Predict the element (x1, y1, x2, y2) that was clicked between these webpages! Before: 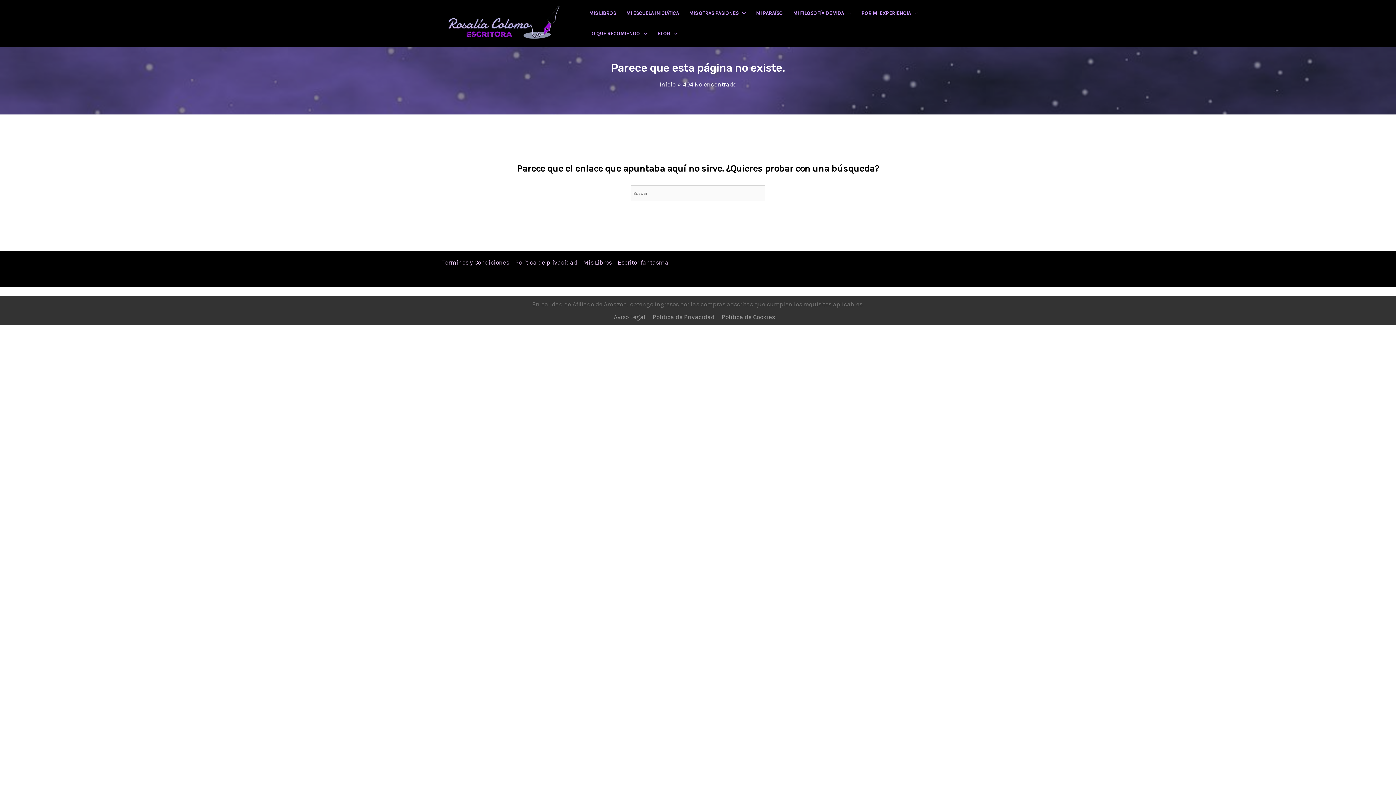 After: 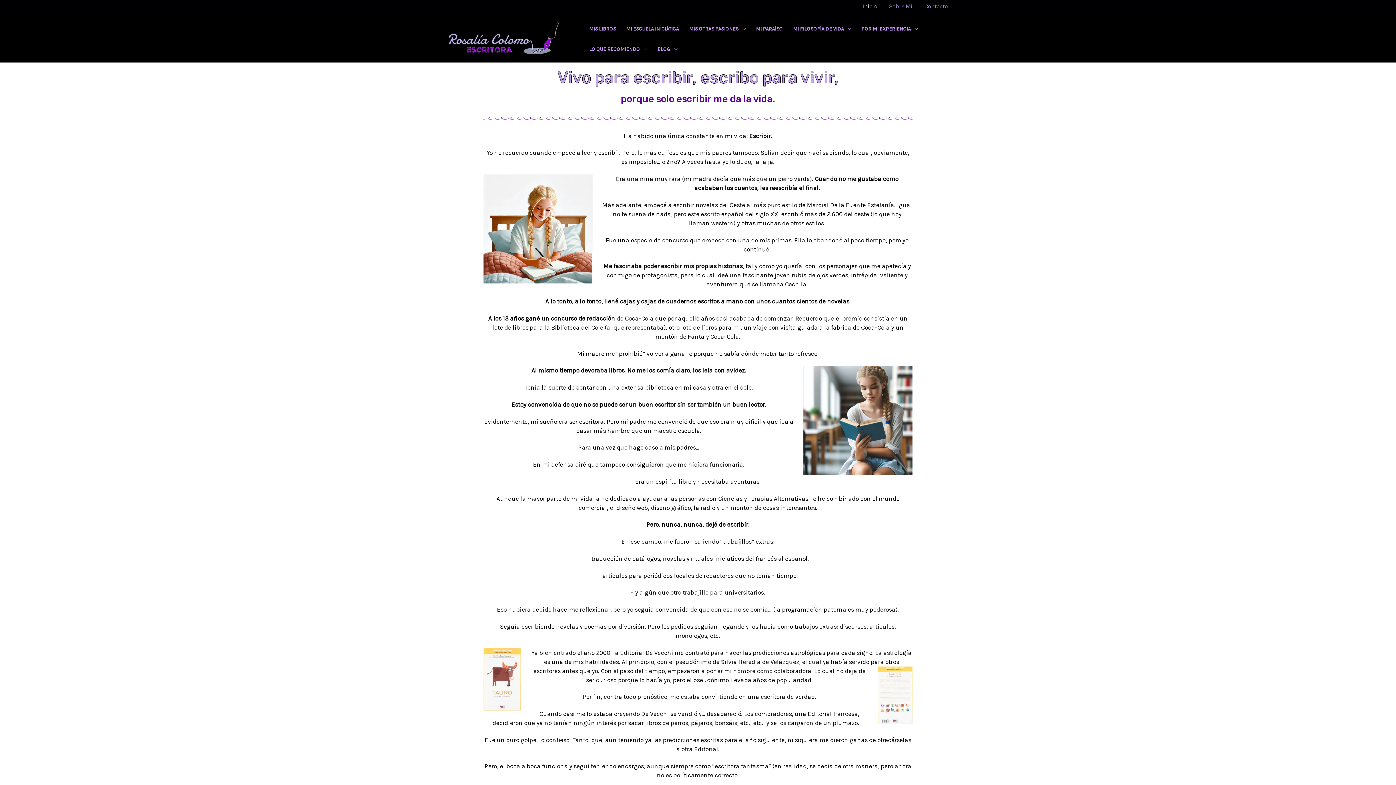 Action: bbox: (659, 80, 675, 88) label: Inicio